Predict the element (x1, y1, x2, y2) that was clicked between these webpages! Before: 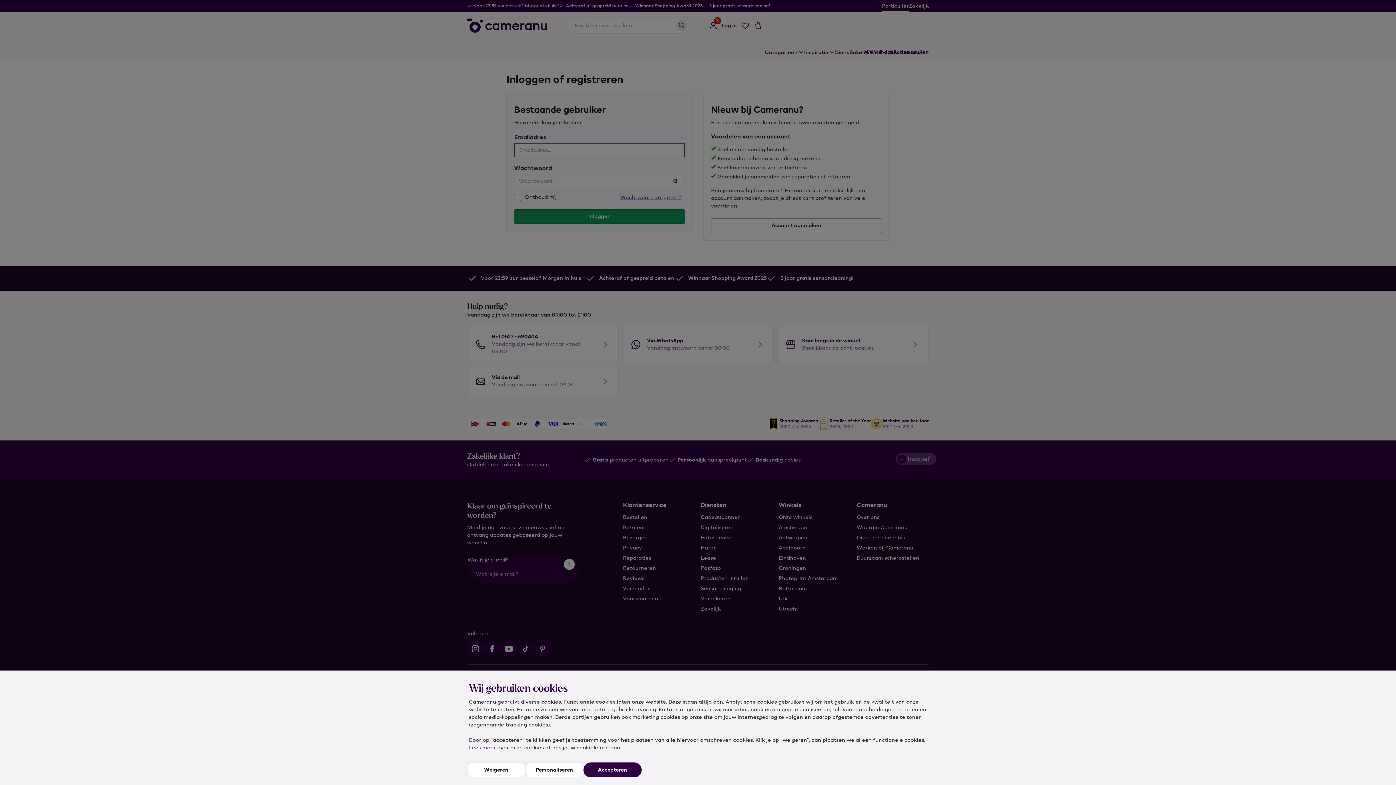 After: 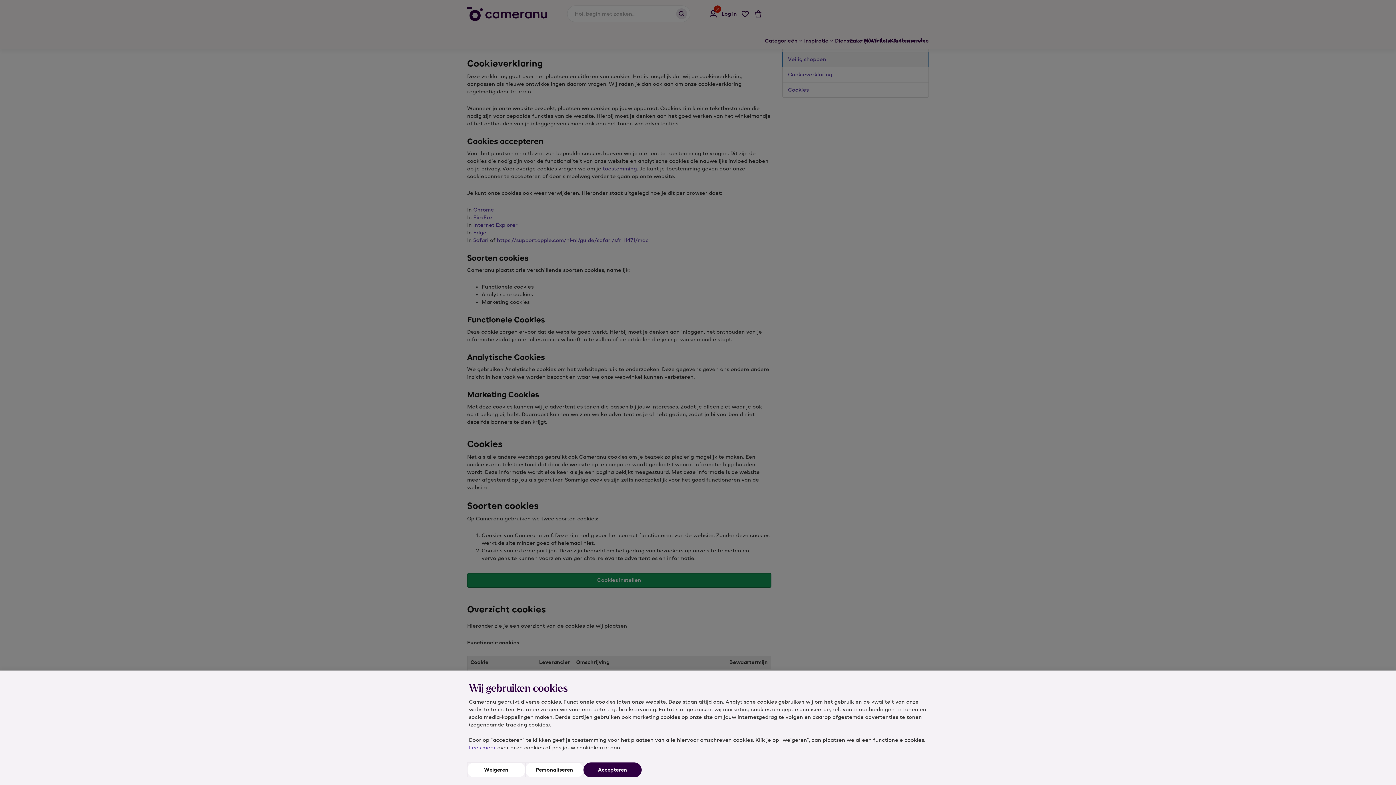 Action: bbox: (469, 745, 496, 751) label: Lees meer